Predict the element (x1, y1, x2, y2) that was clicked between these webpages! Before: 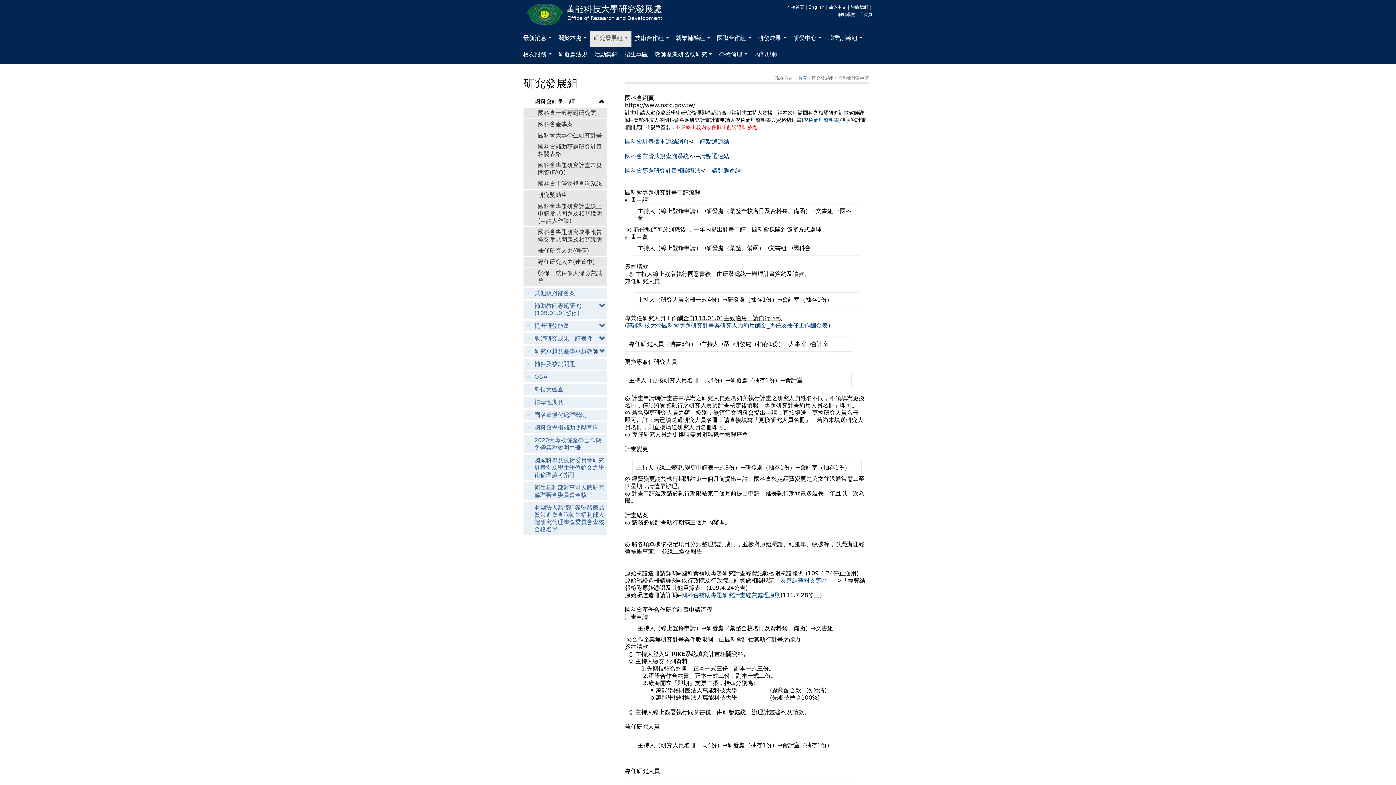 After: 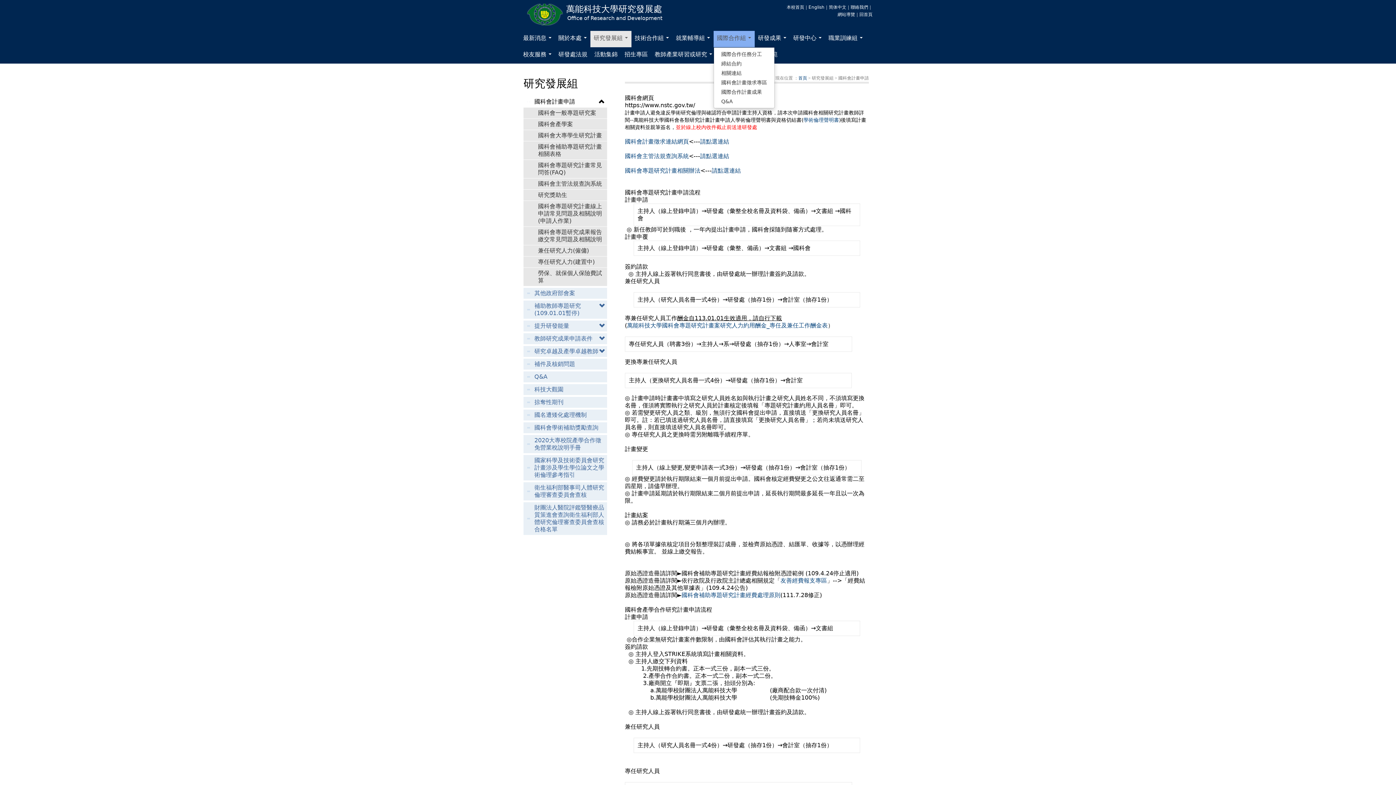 Action: label: 國際合作組... bbox: (713, 30, 754, 47)